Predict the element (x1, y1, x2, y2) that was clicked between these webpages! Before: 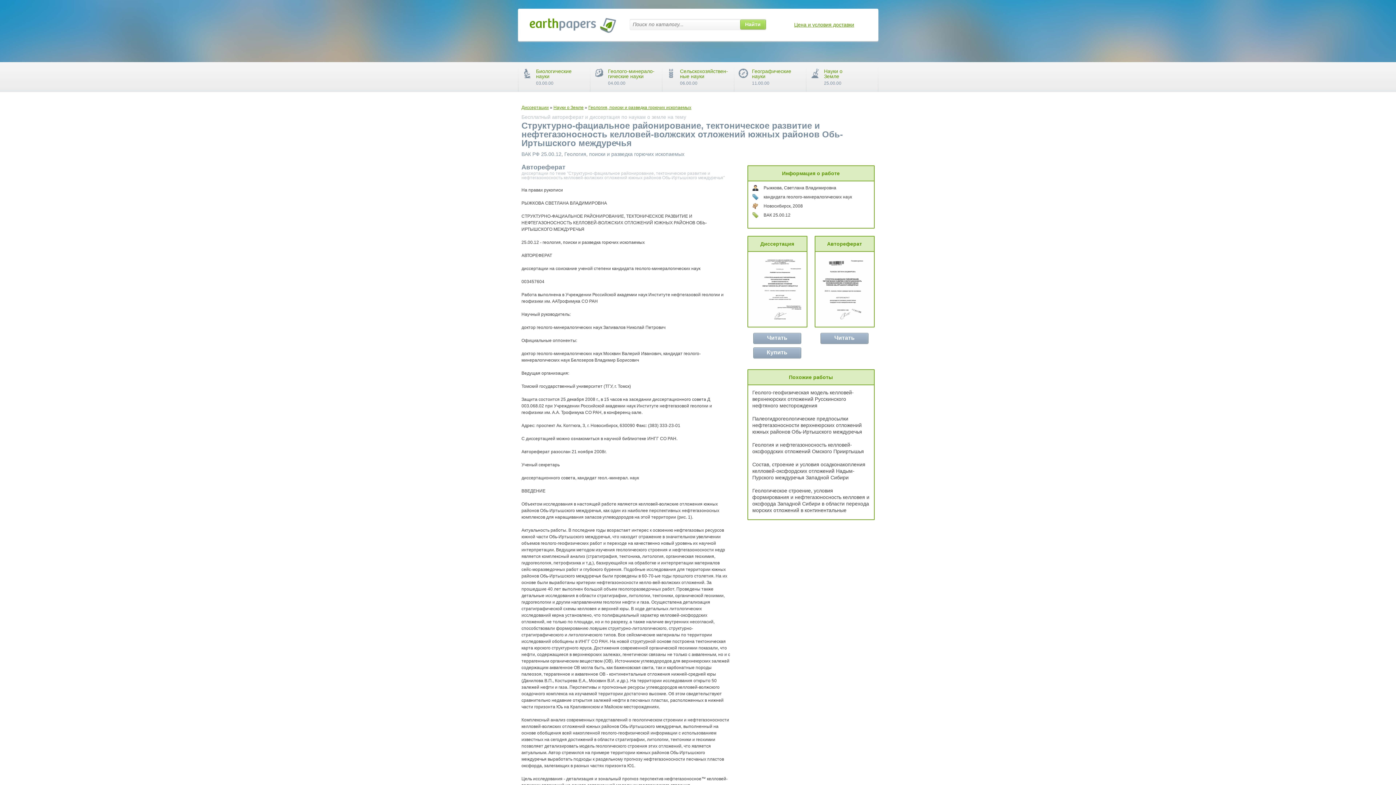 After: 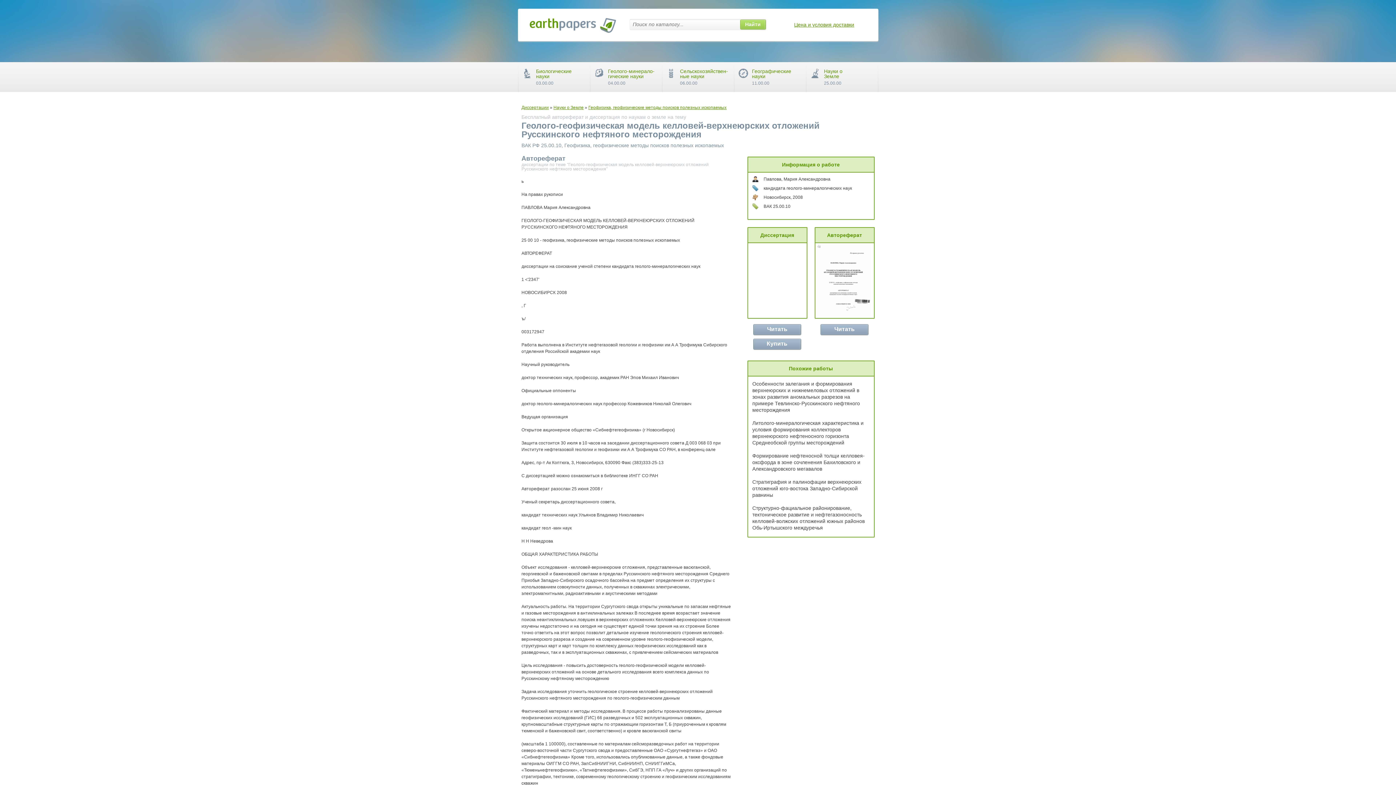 Action: label: Геолого-геофизическая модель келловей-верхнеюрских отложений Русскинского нефтяного месторождения bbox: (752, 389, 854, 408)